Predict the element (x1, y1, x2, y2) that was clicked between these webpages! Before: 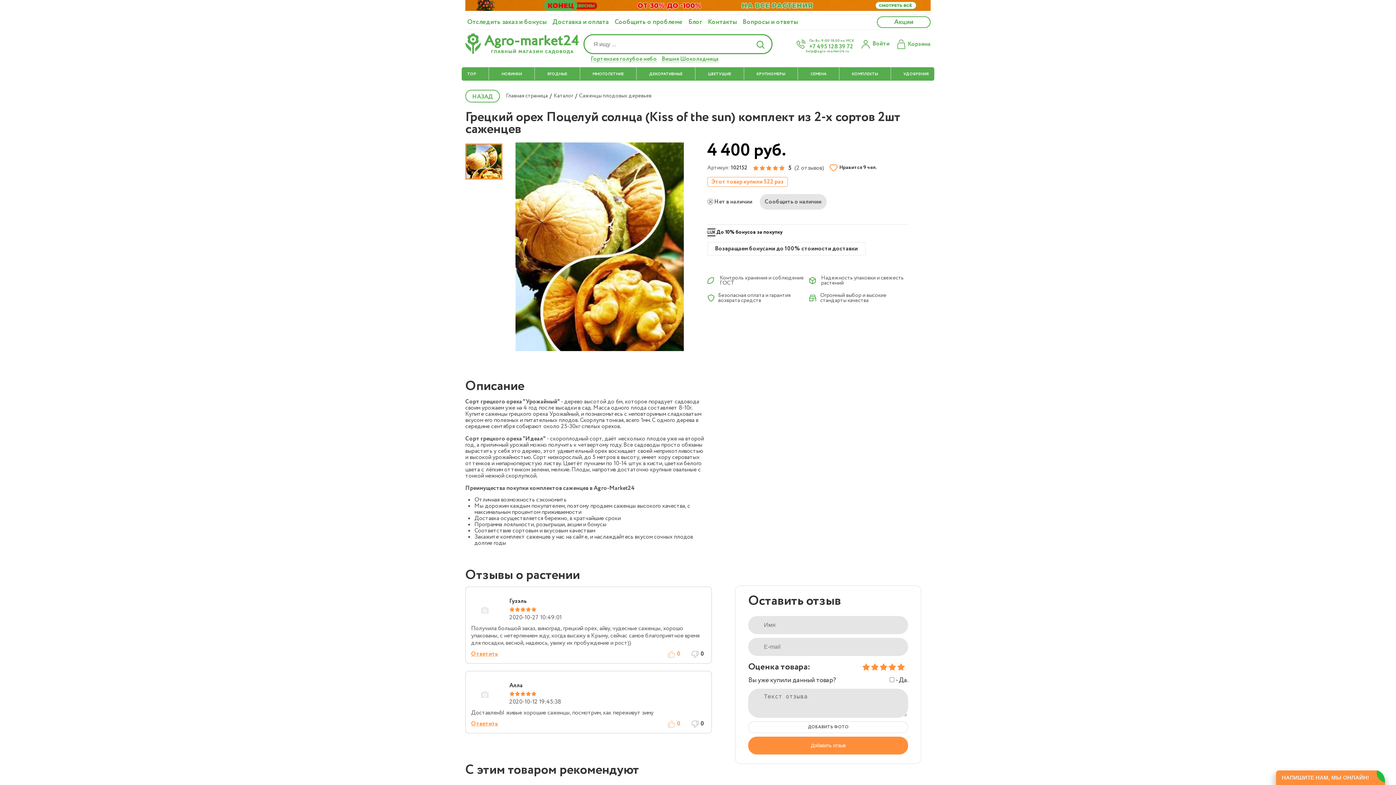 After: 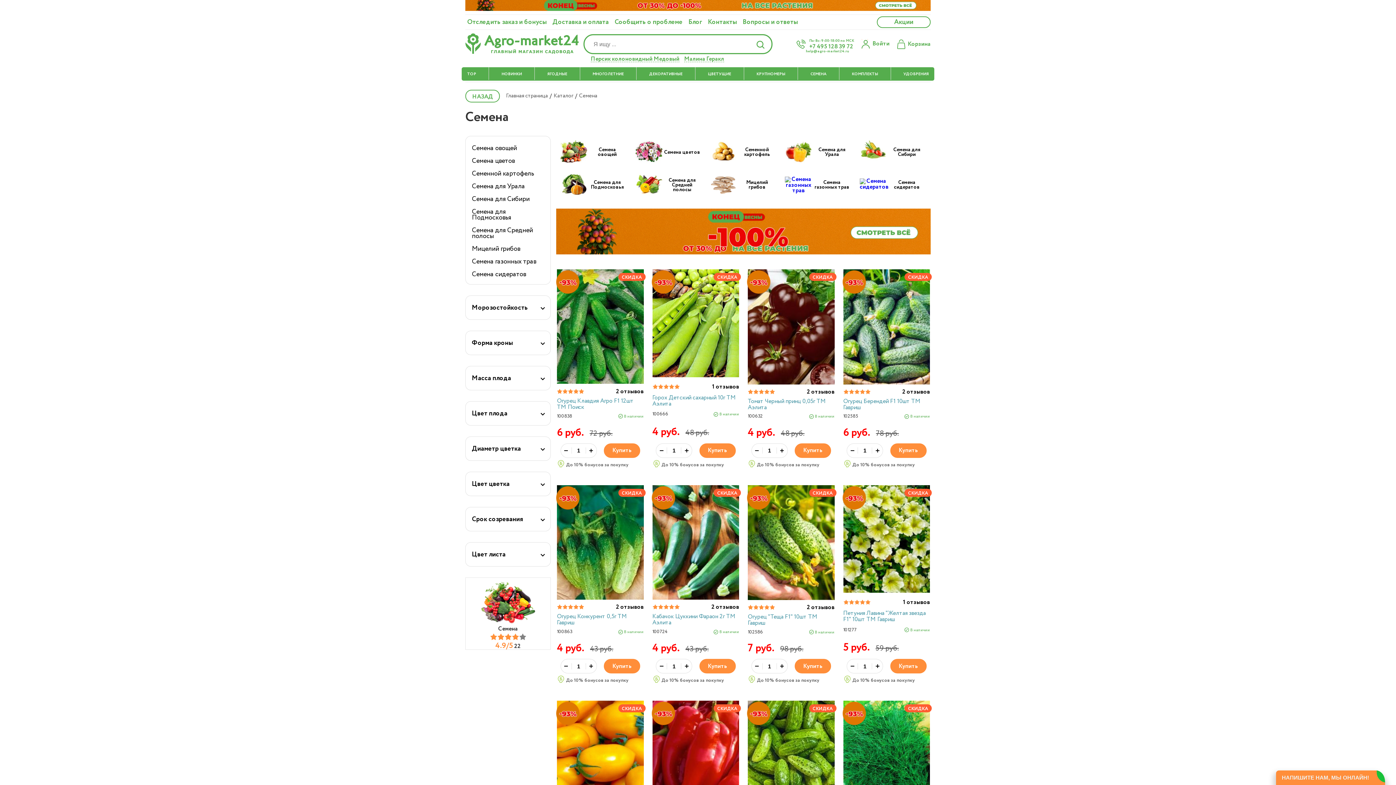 Action: bbox: (810, 71, 826, 77) label: СЕМЕНА